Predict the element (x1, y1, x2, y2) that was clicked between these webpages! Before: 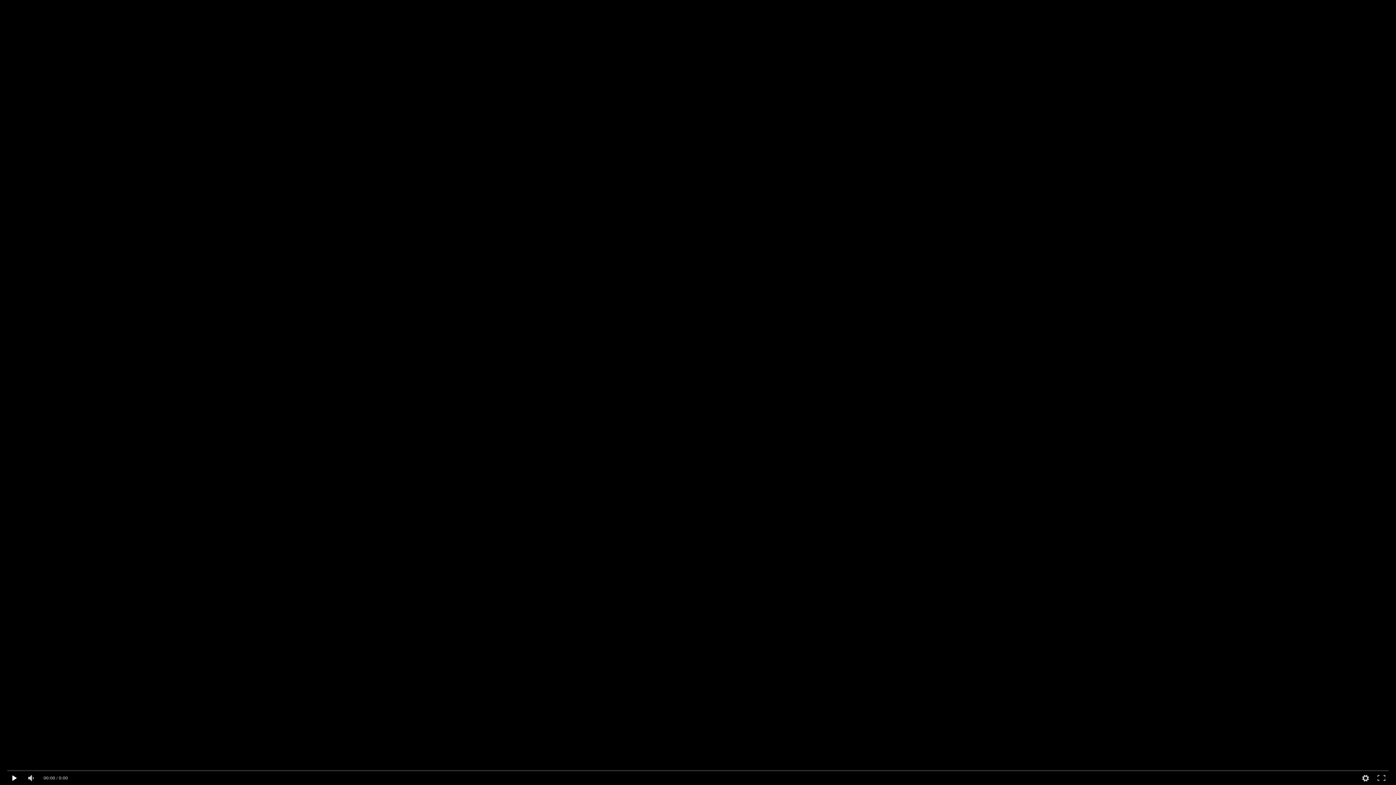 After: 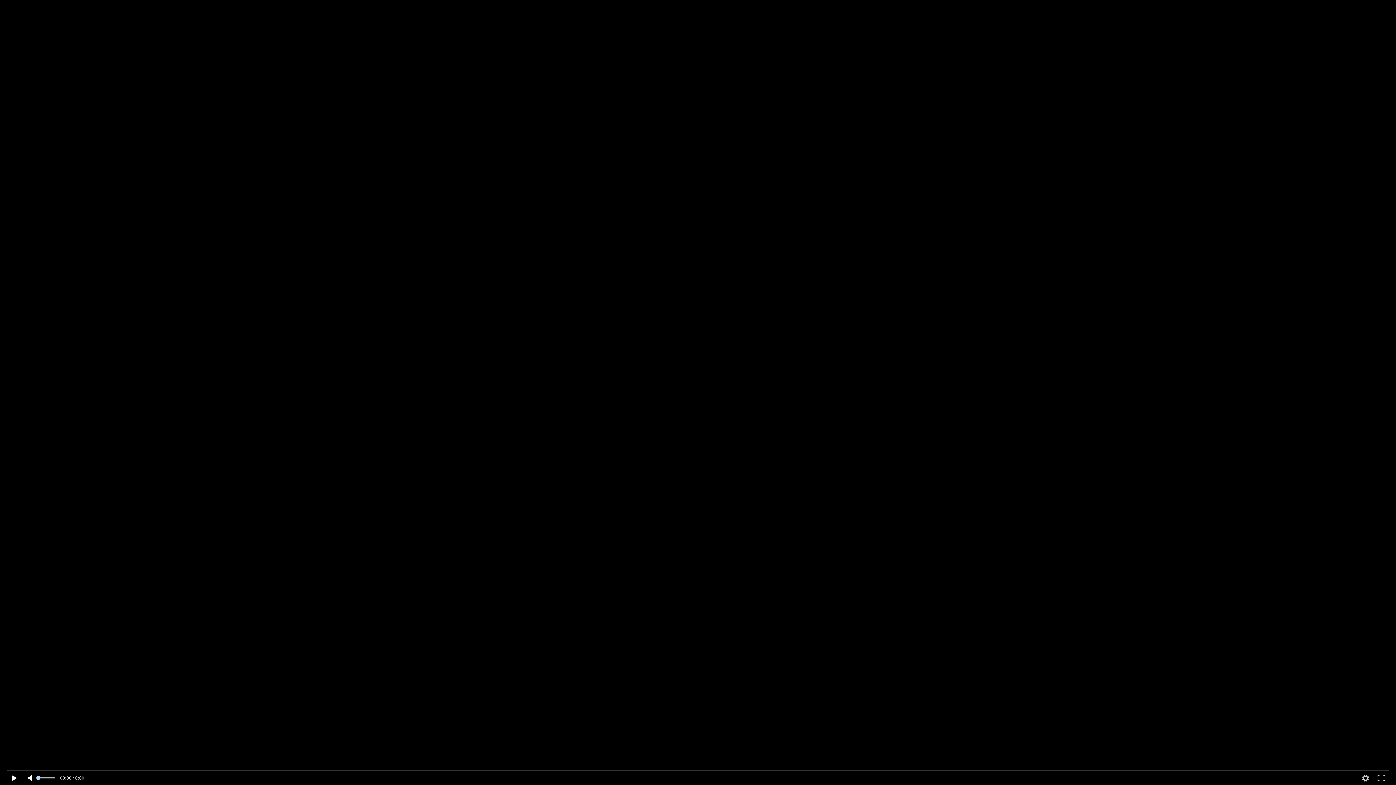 Action: bbox: (23, 771, 38, 785)